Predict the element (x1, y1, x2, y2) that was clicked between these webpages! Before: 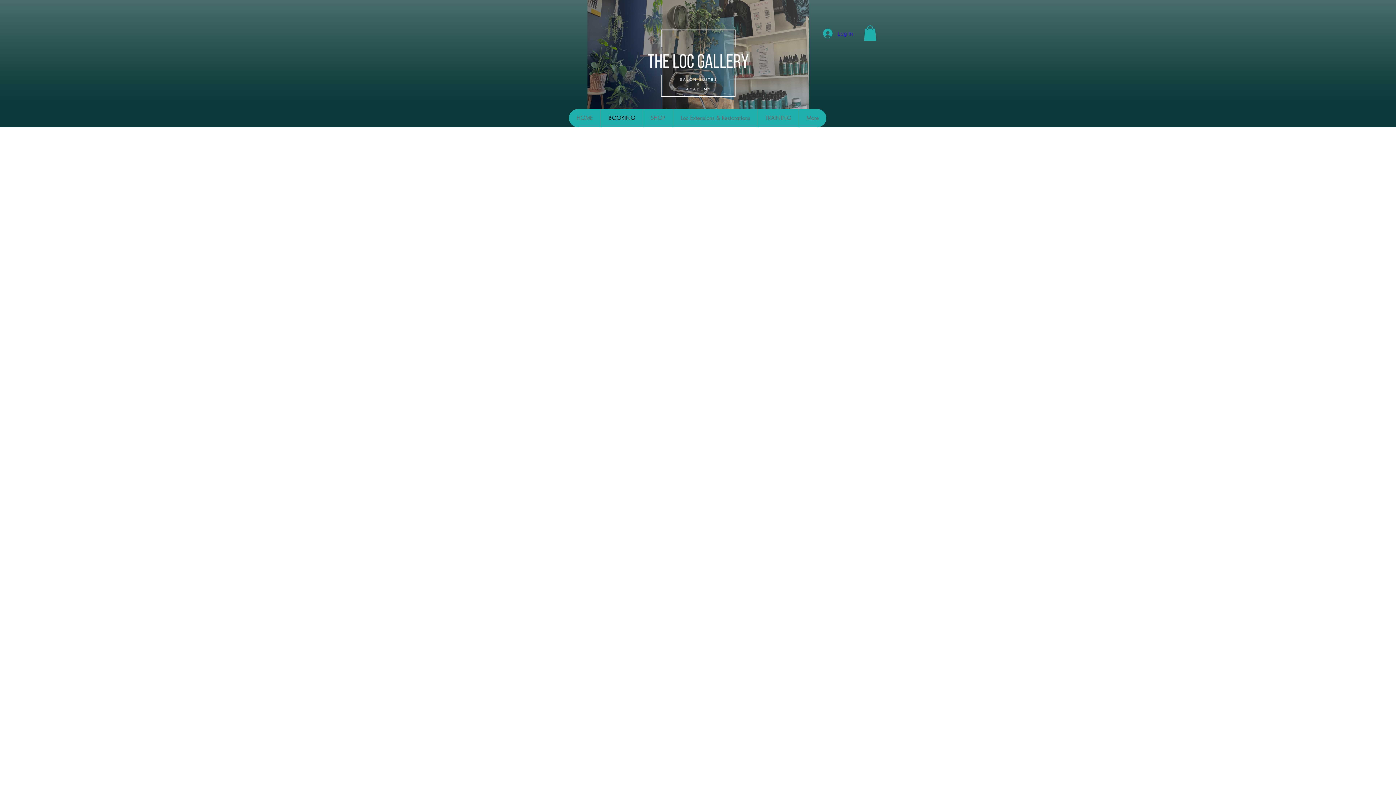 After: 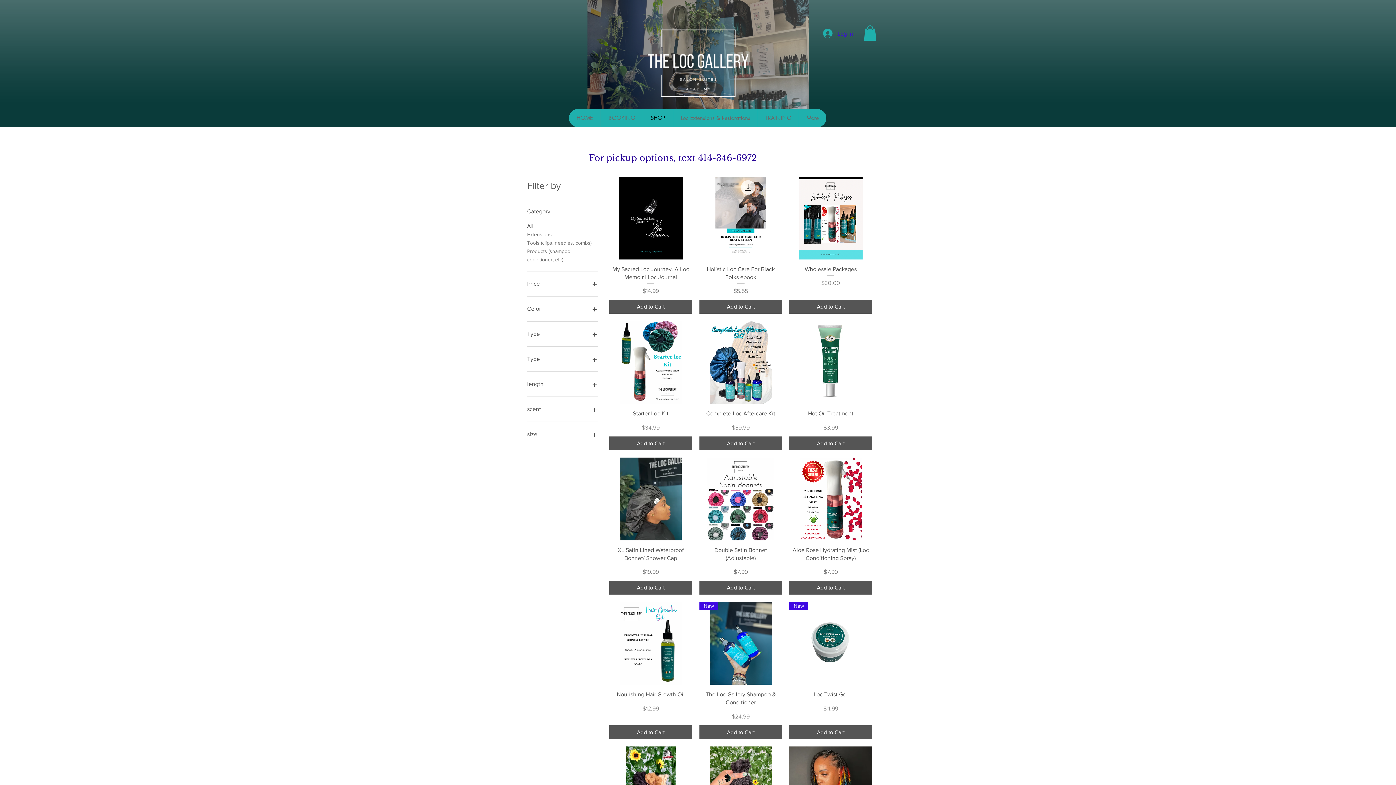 Action: label: SHOP bbox: (642, 109, 673, 127)